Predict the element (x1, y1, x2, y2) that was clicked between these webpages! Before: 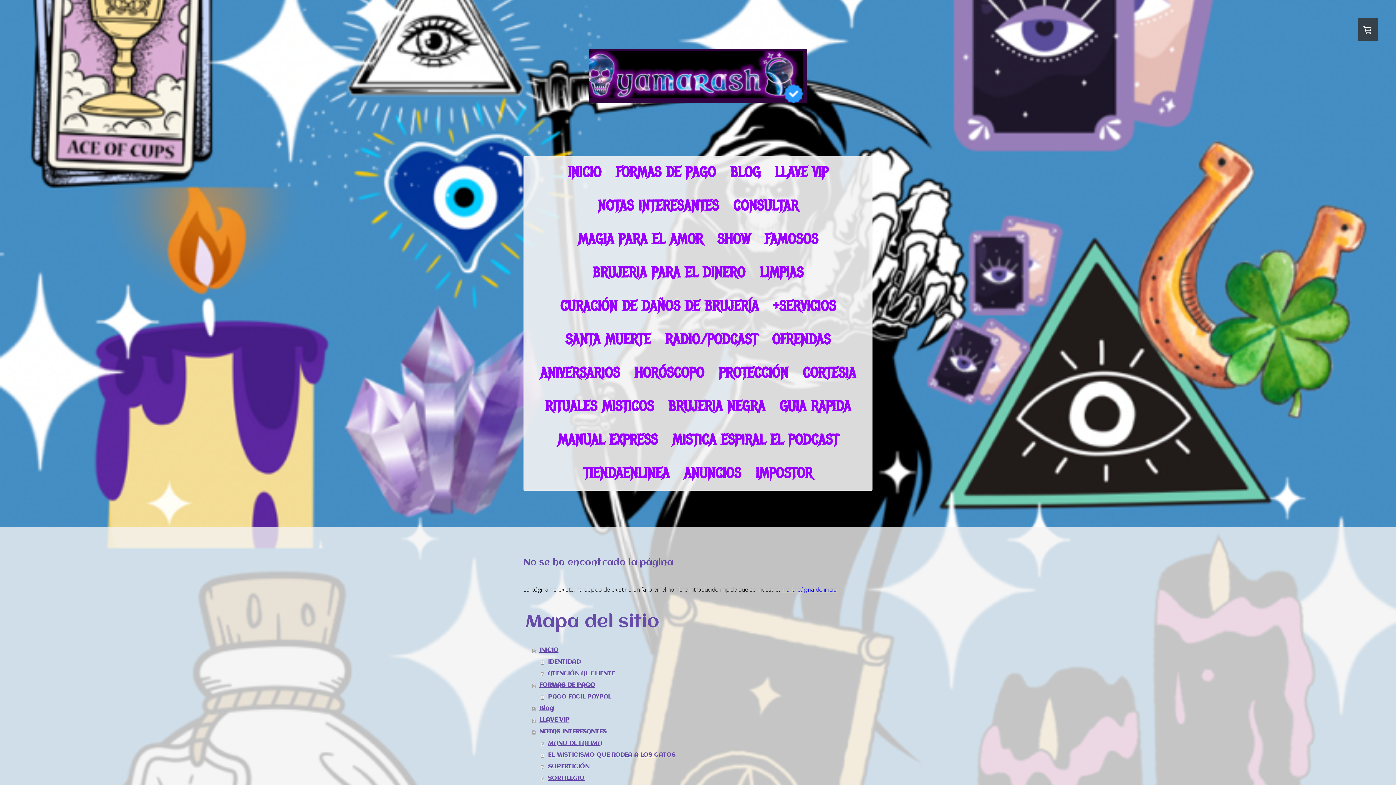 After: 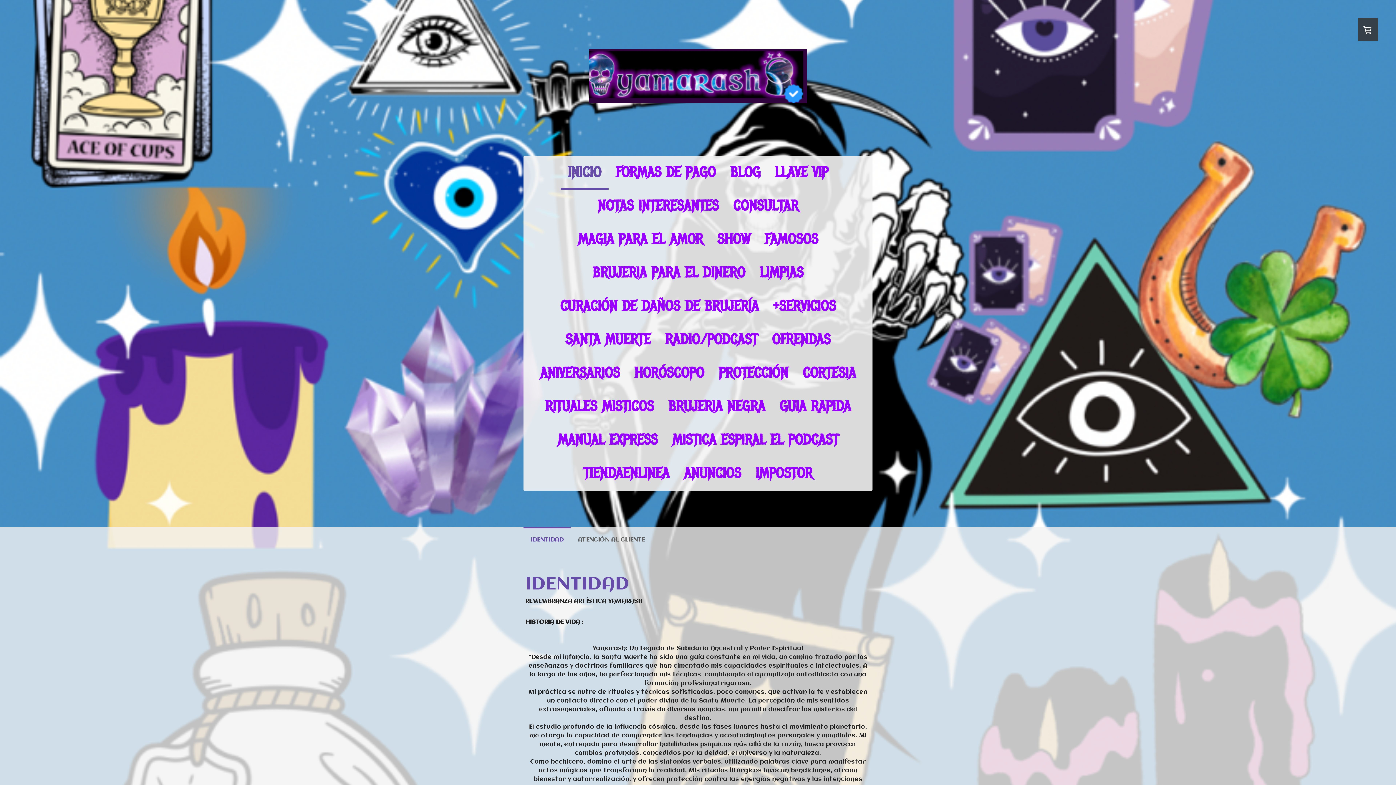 Action: label: IDENTIDAD bbox: (541, 656, 872, 668)